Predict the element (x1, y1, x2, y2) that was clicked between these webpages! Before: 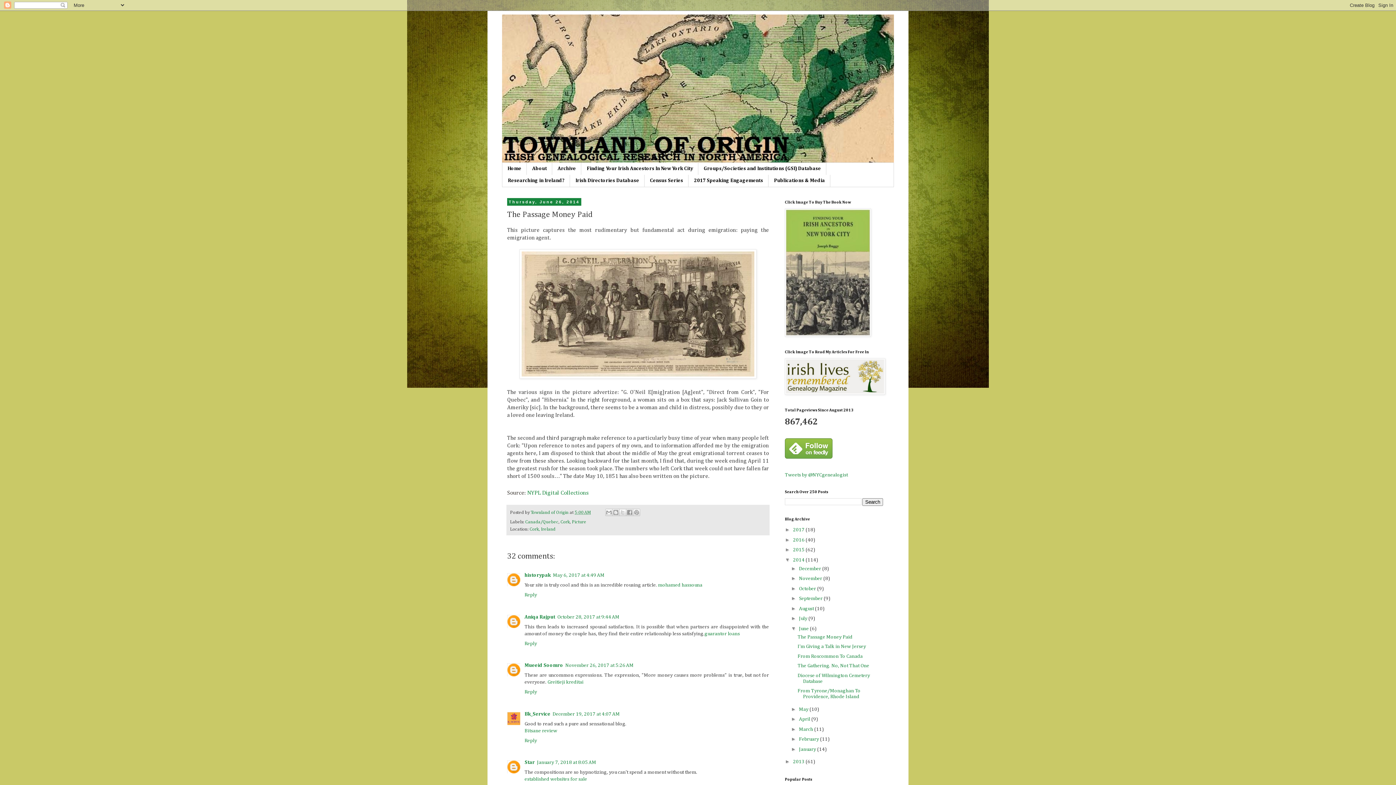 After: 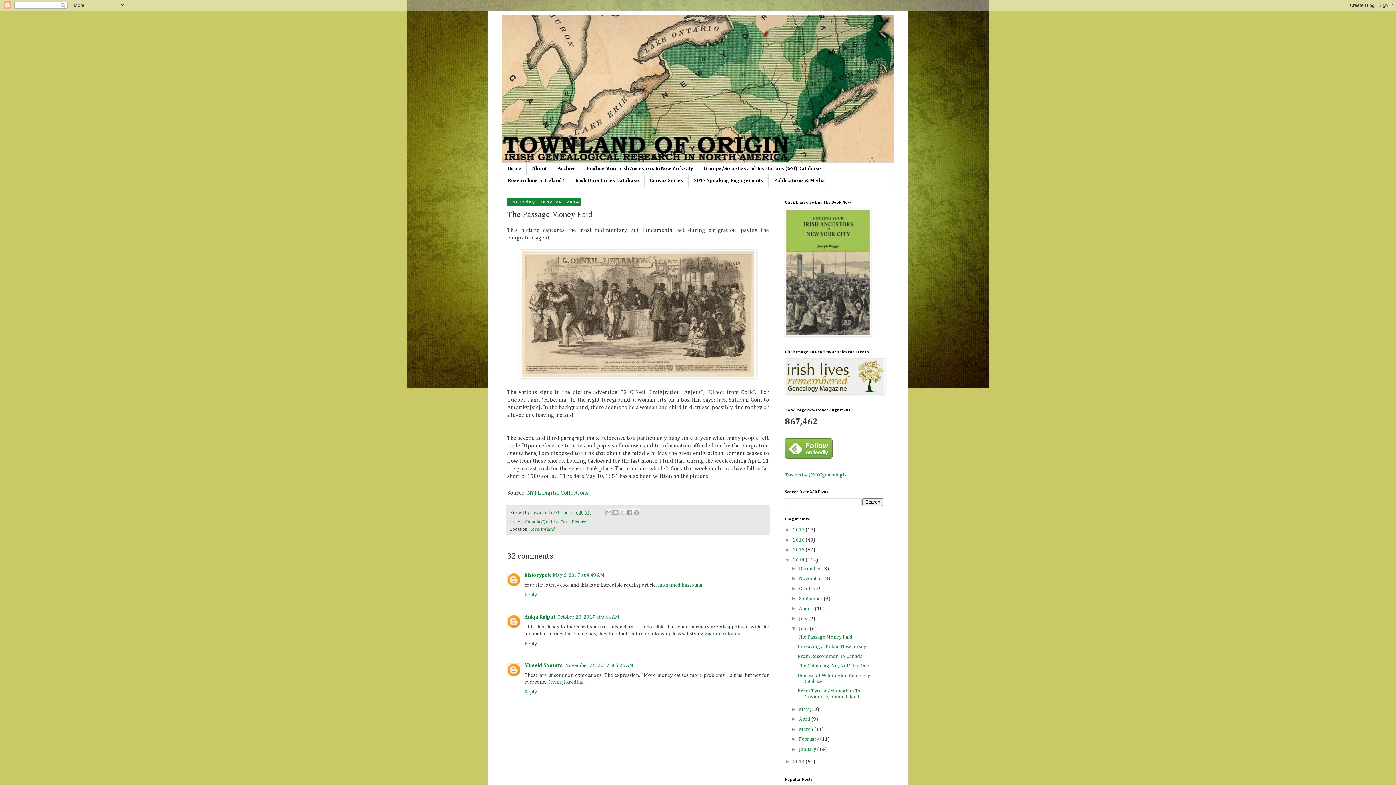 Action: bbox: (524, 688, 538, 695) label: Reply